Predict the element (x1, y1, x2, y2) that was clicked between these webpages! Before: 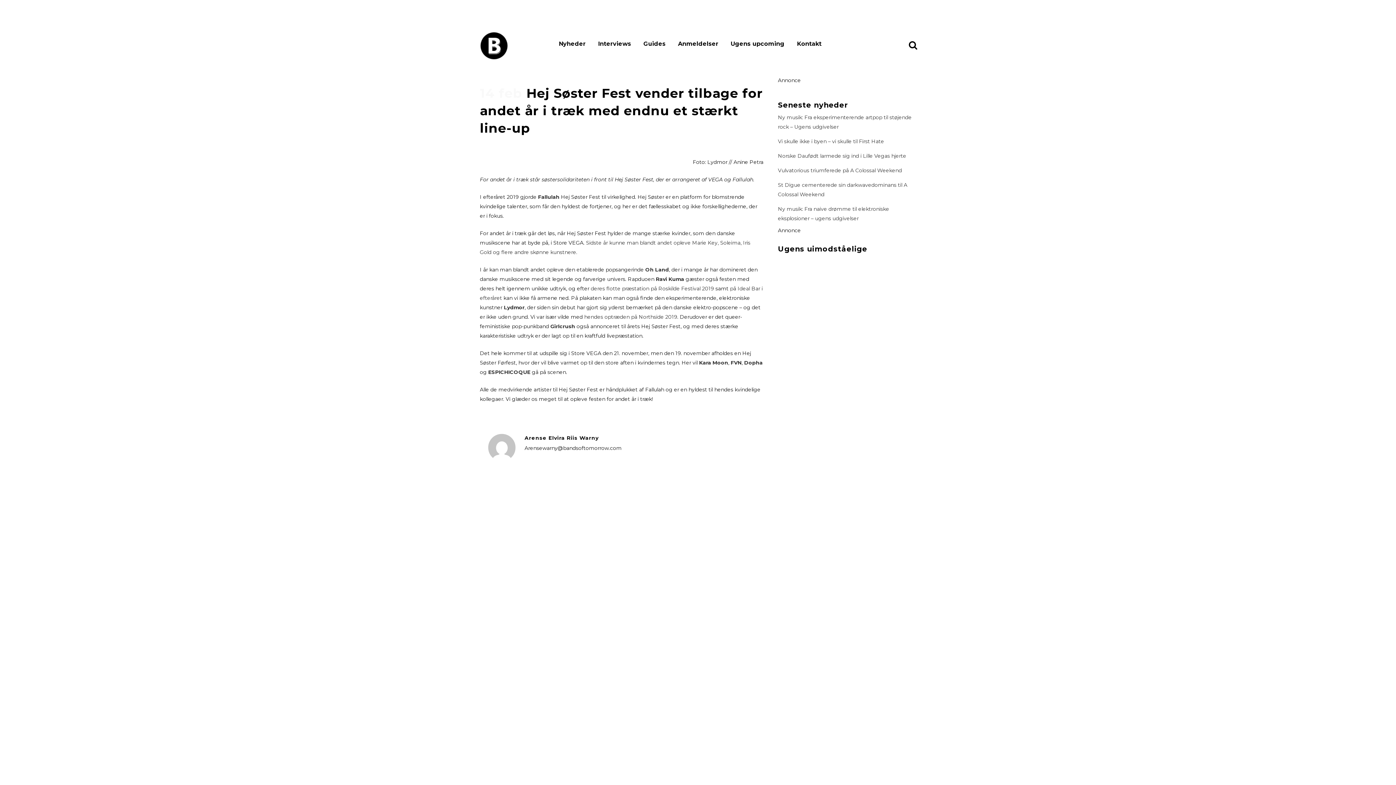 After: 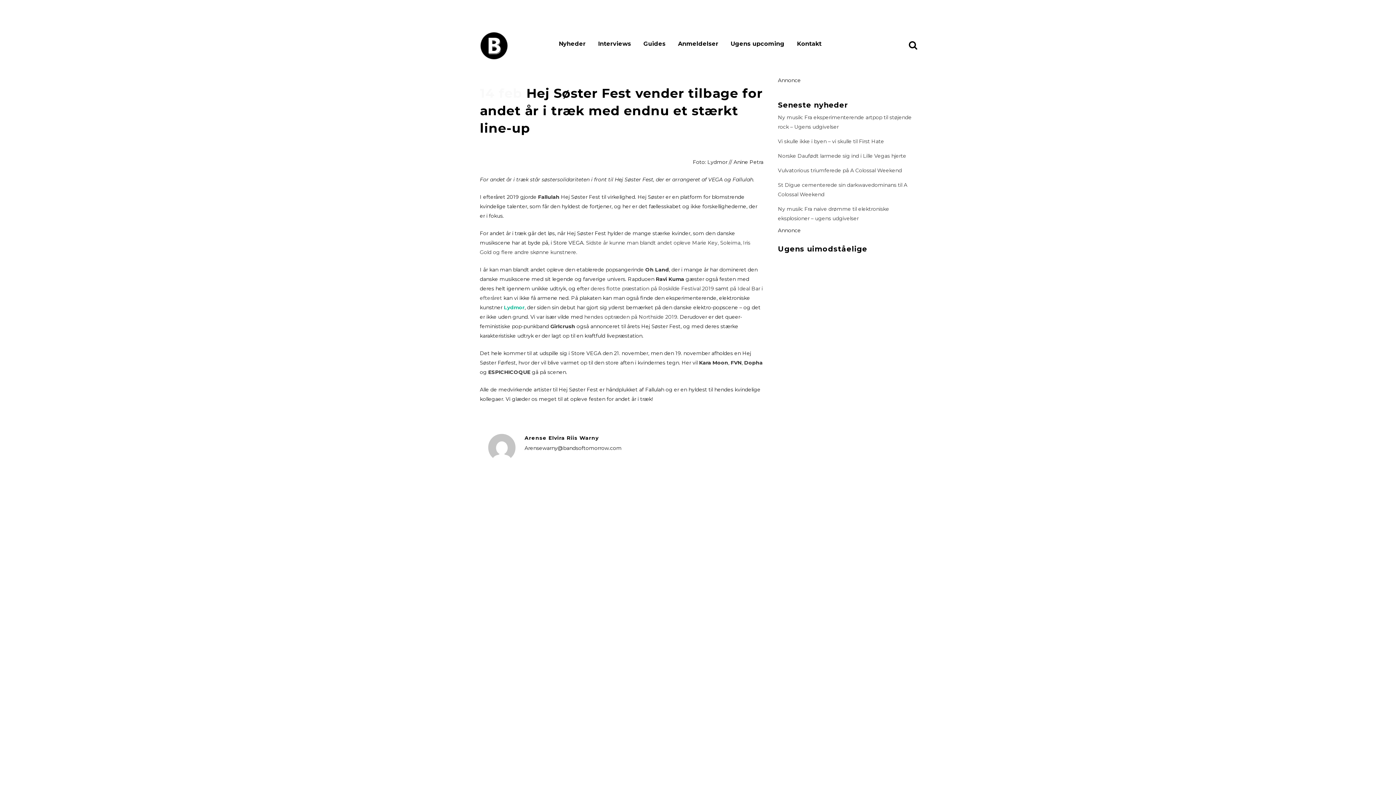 Action: label: Lydmor (åbner i en ny fane) bbox: (504, 304, 524, 310)